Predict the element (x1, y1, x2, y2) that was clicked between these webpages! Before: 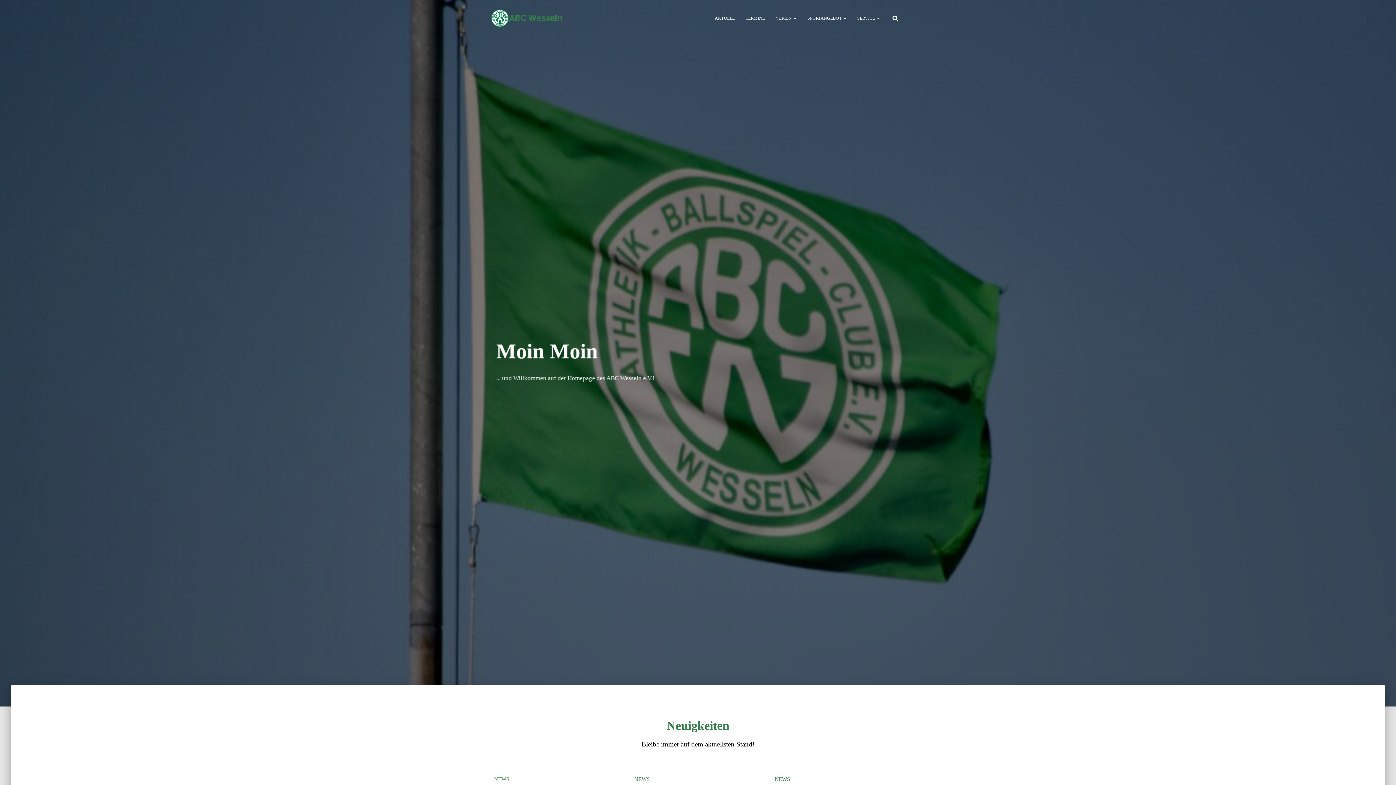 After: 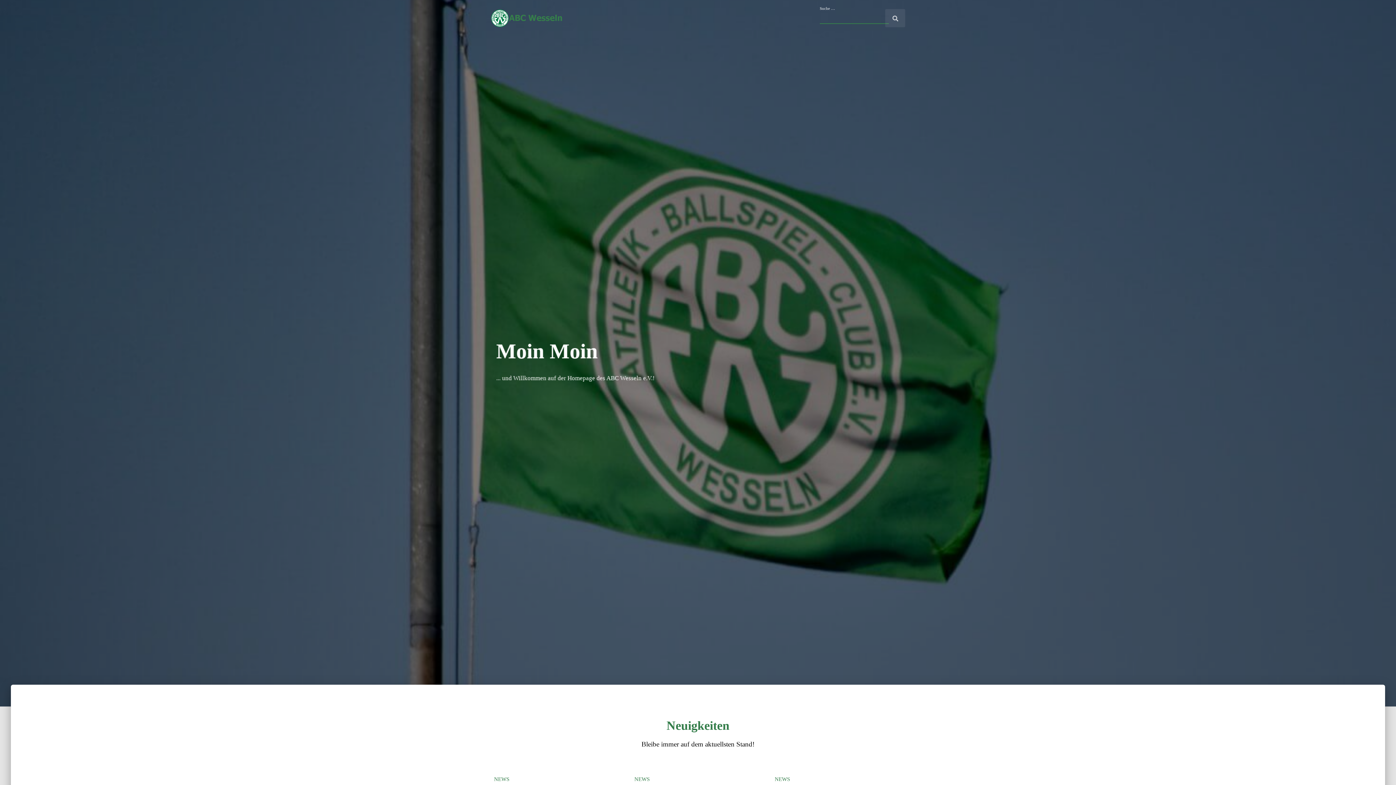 Action: bbox: (885, 9, 905, 27)